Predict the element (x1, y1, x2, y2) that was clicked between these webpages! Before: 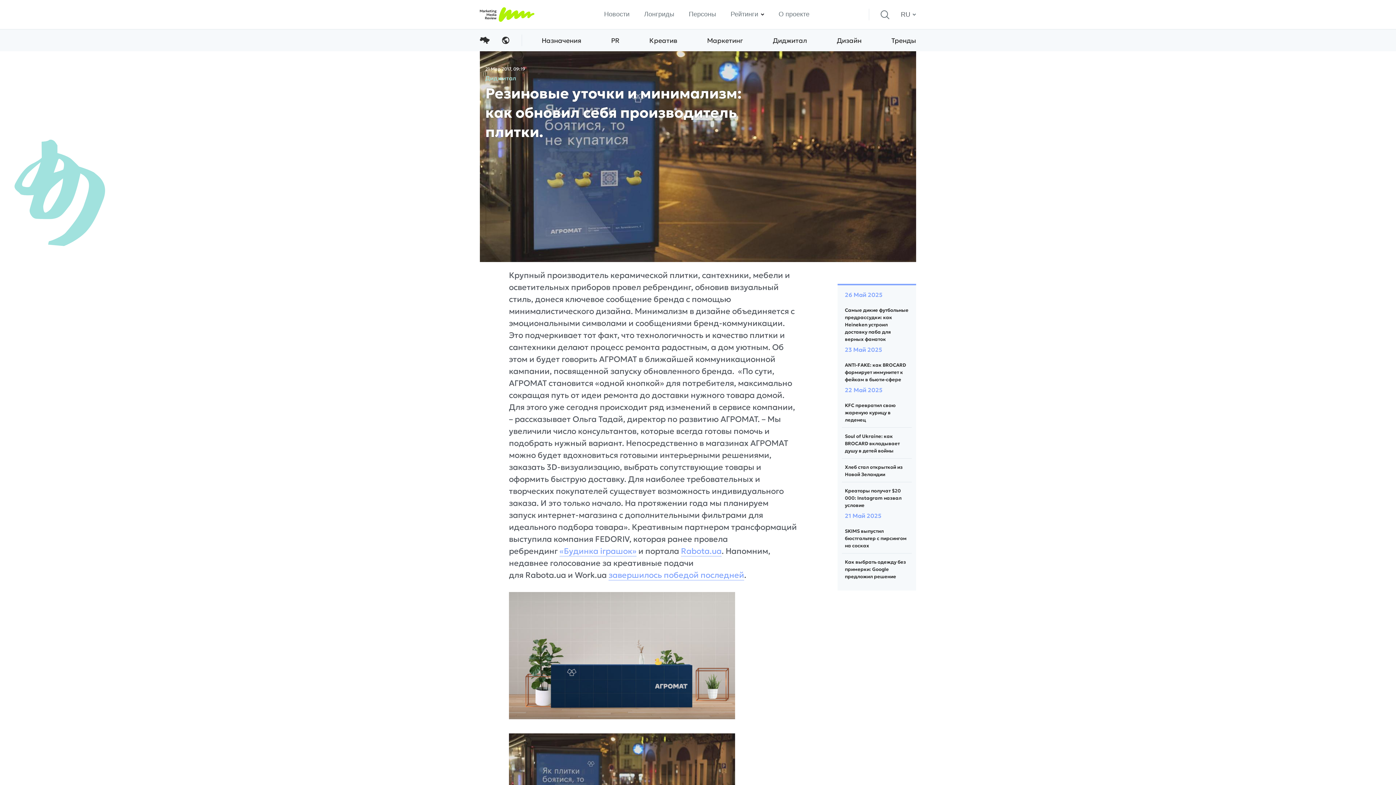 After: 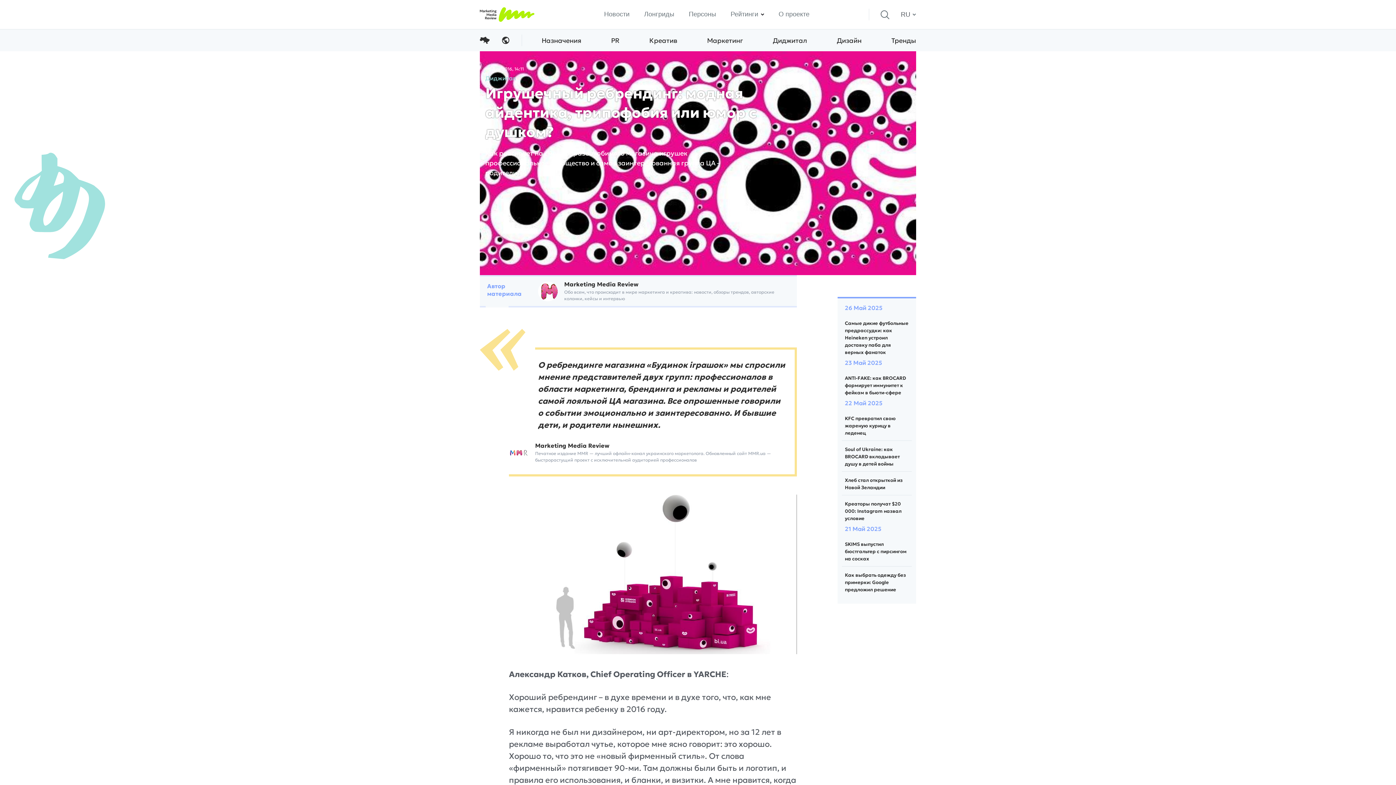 Action: label: «Будинка iграшок» bbox: (559, 546, 636, 556)